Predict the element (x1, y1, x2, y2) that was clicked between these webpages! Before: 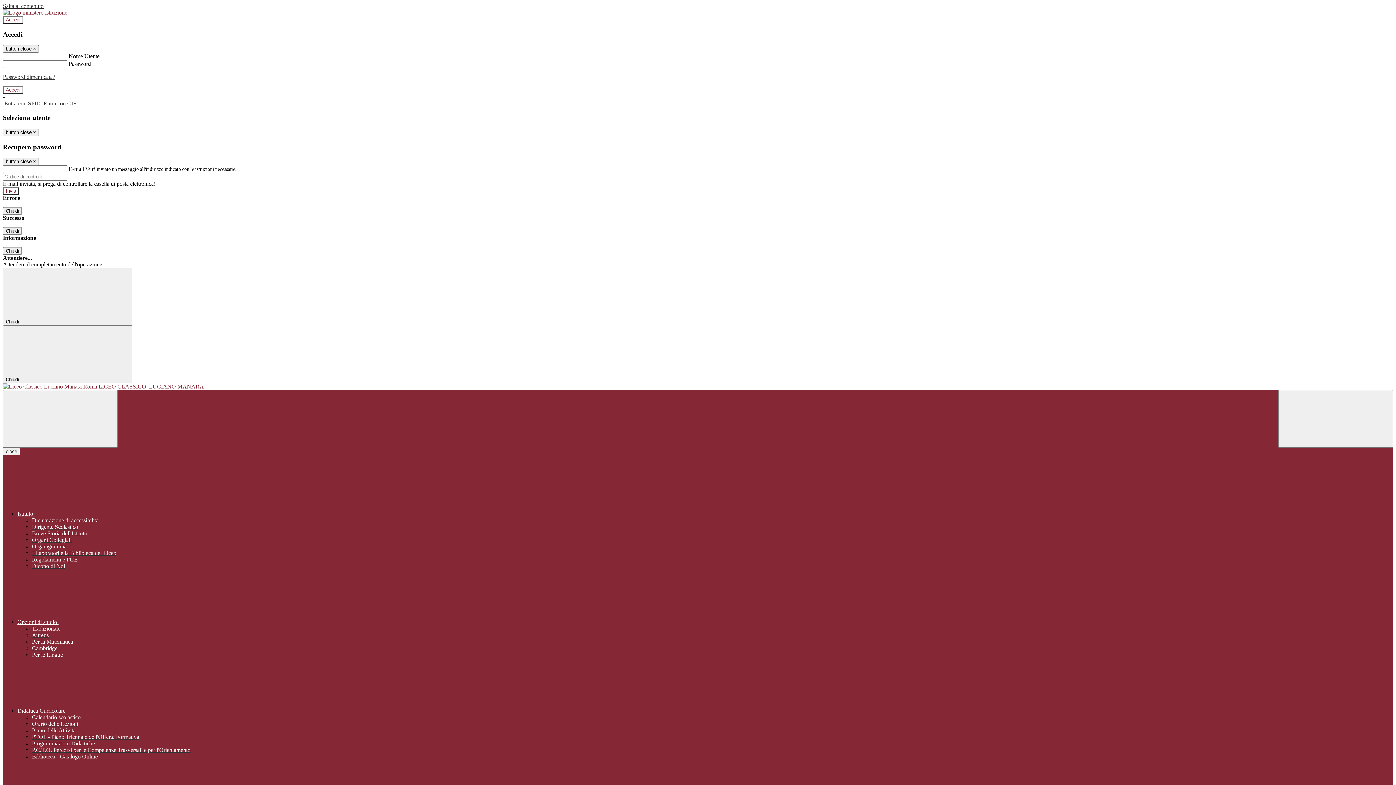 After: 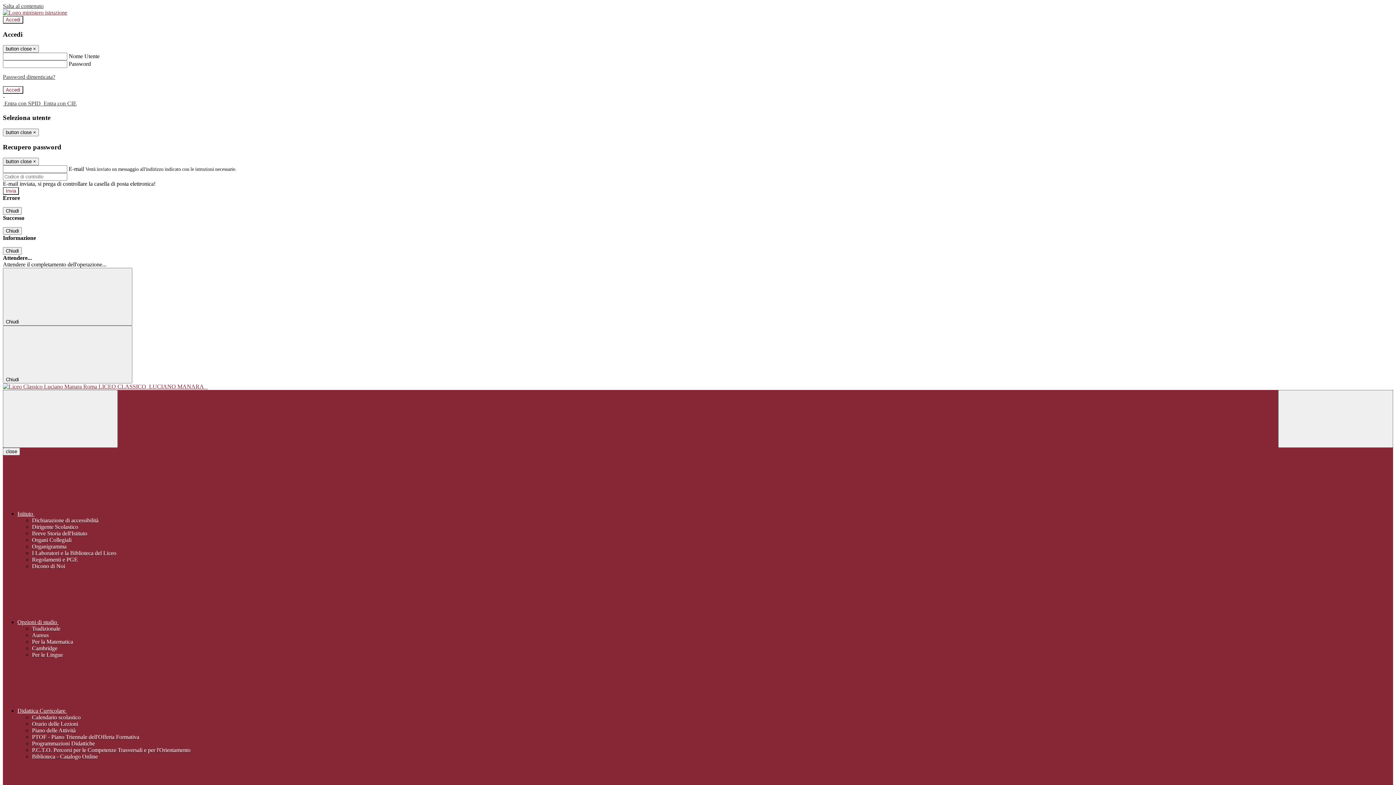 Action: label: I Laboratori e la Biblioteca del Liceo bbox: (32, 550, 116, 556)